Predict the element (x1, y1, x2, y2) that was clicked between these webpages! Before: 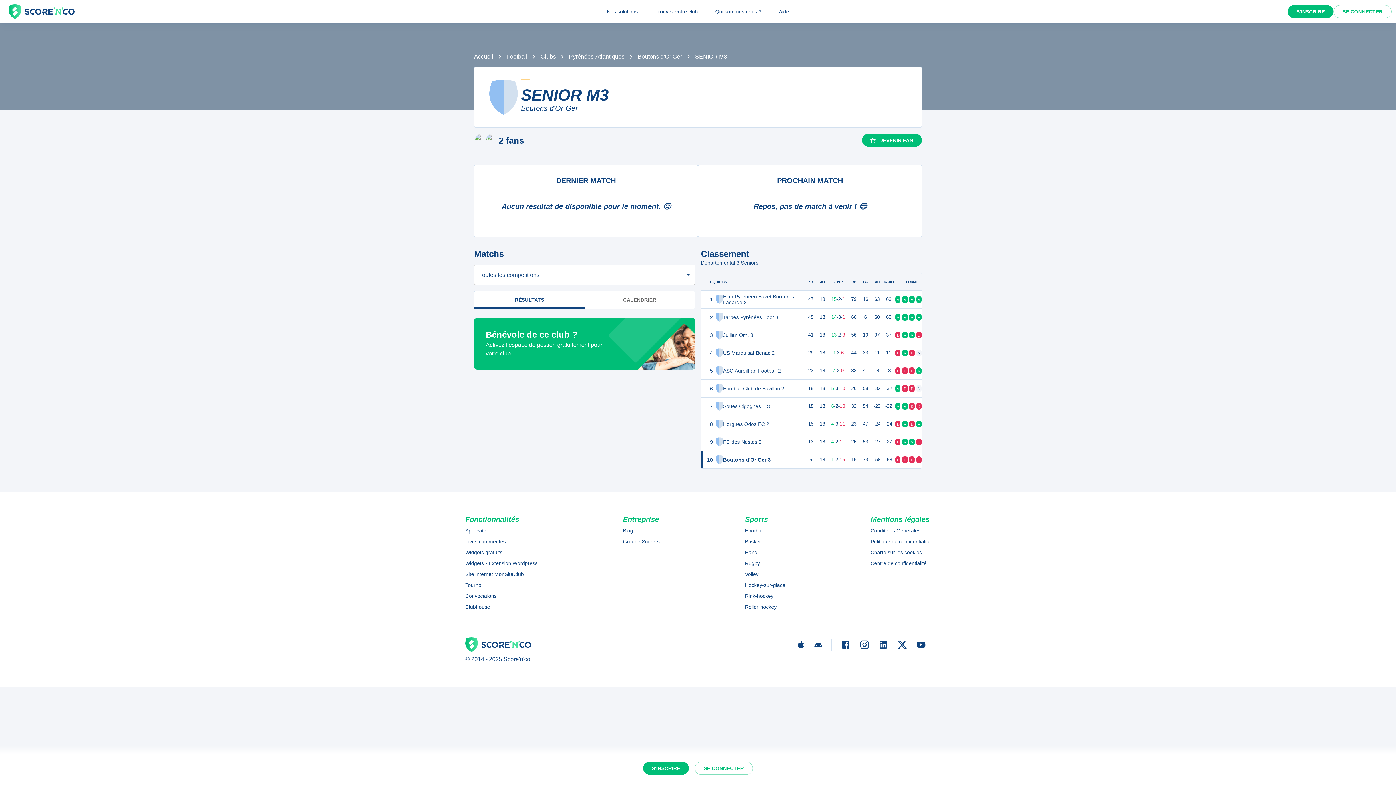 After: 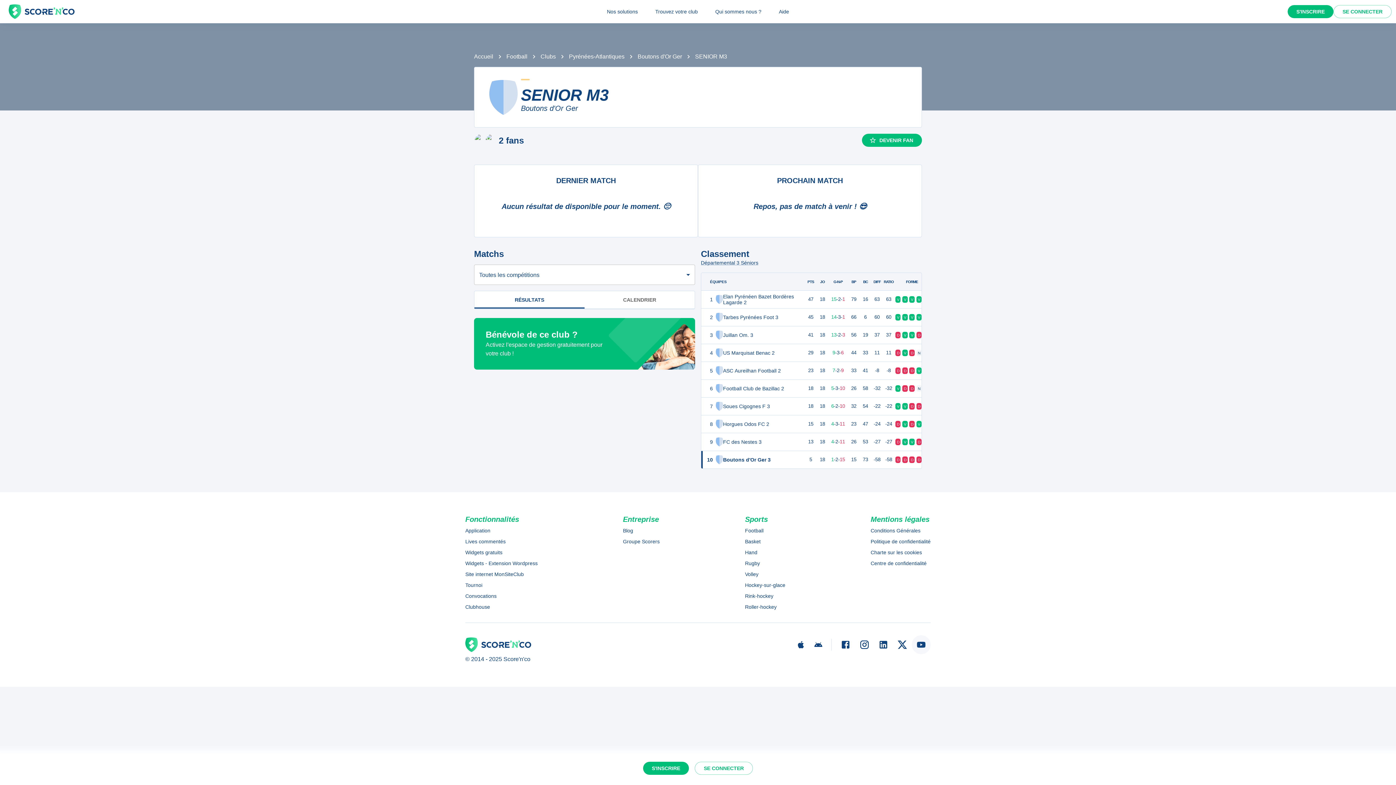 Action: bbox: (912, 635, 930, 654)